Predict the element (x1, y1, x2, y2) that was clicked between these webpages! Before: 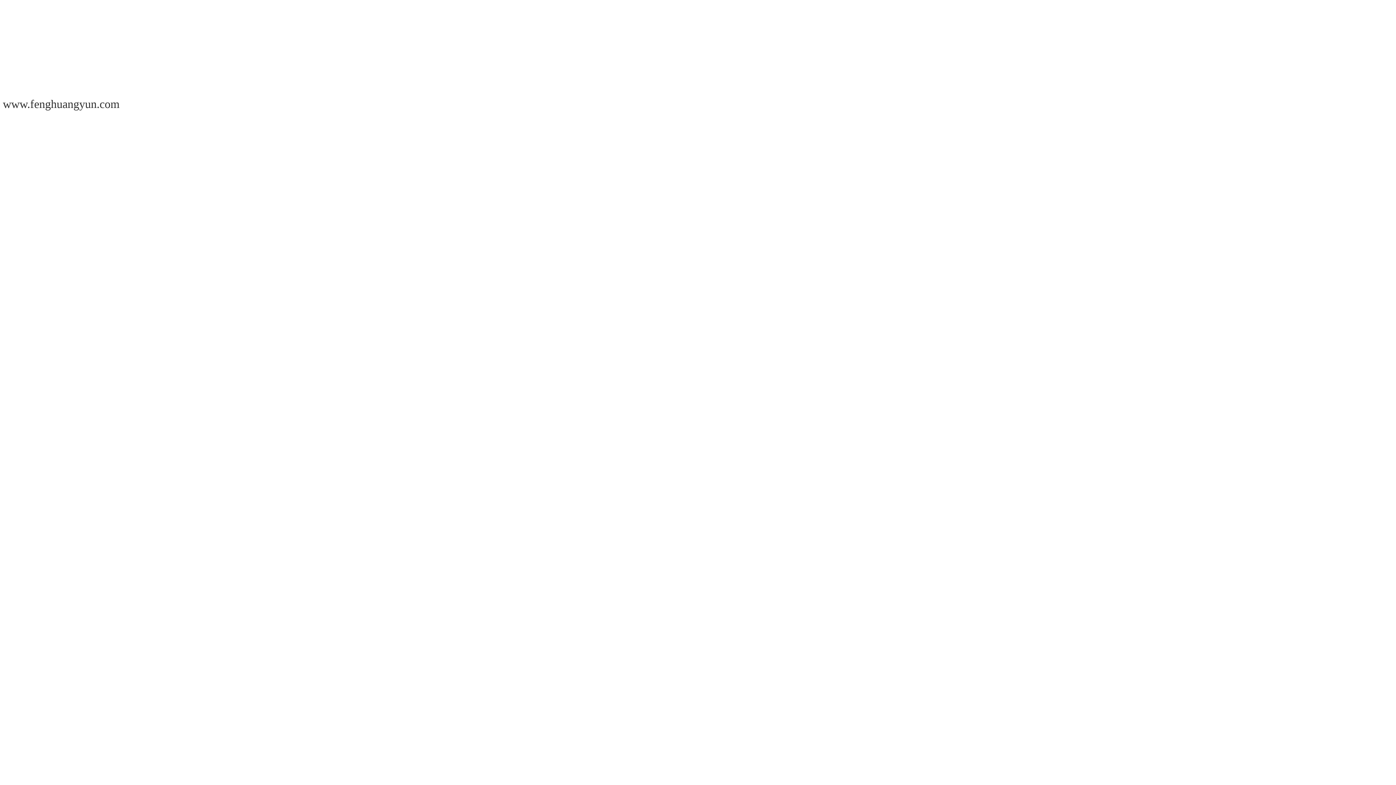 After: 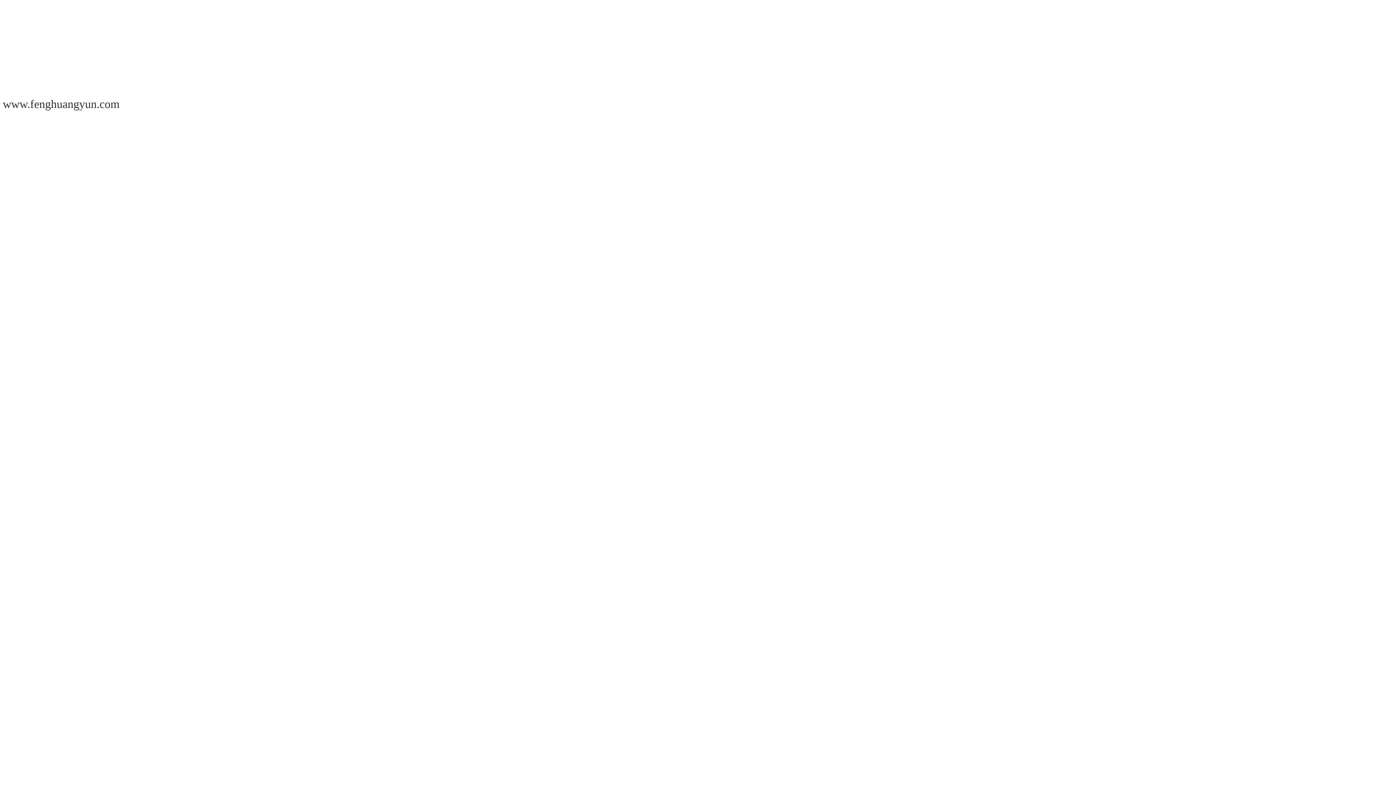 Action: label: www.fenghuangyun.com bbox: (2, 97, 119, 110)